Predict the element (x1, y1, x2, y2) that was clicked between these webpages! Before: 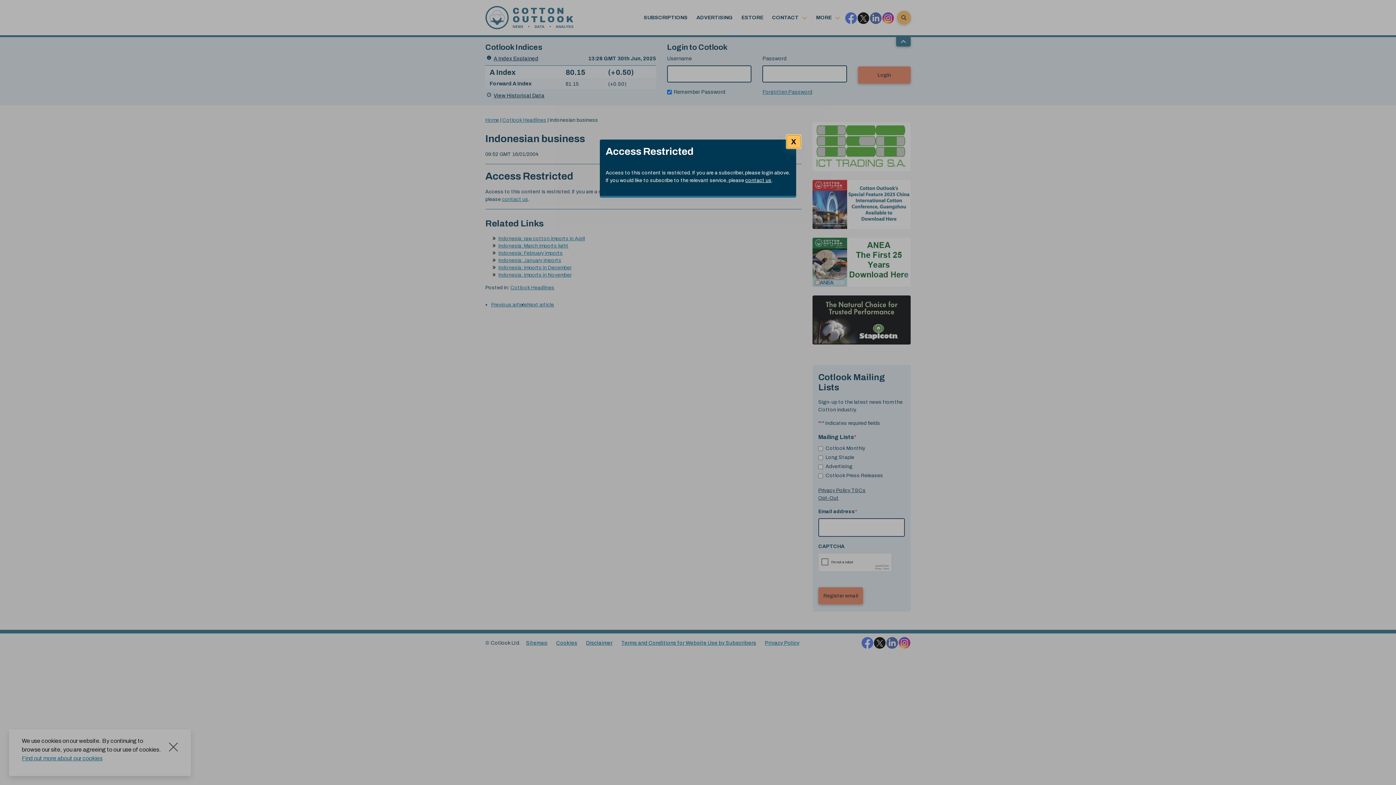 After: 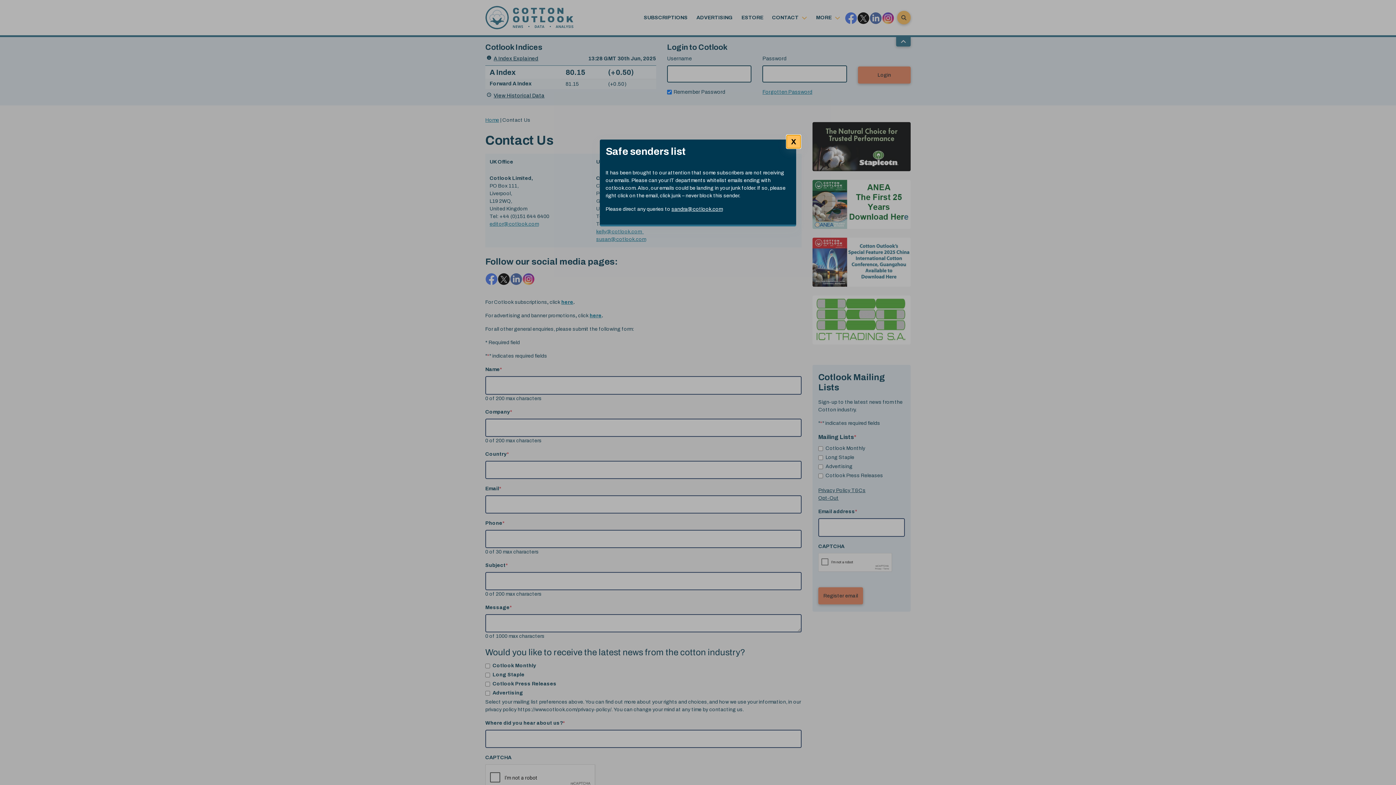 Action: bbox: (745, 177, 771, 183) label: contact us